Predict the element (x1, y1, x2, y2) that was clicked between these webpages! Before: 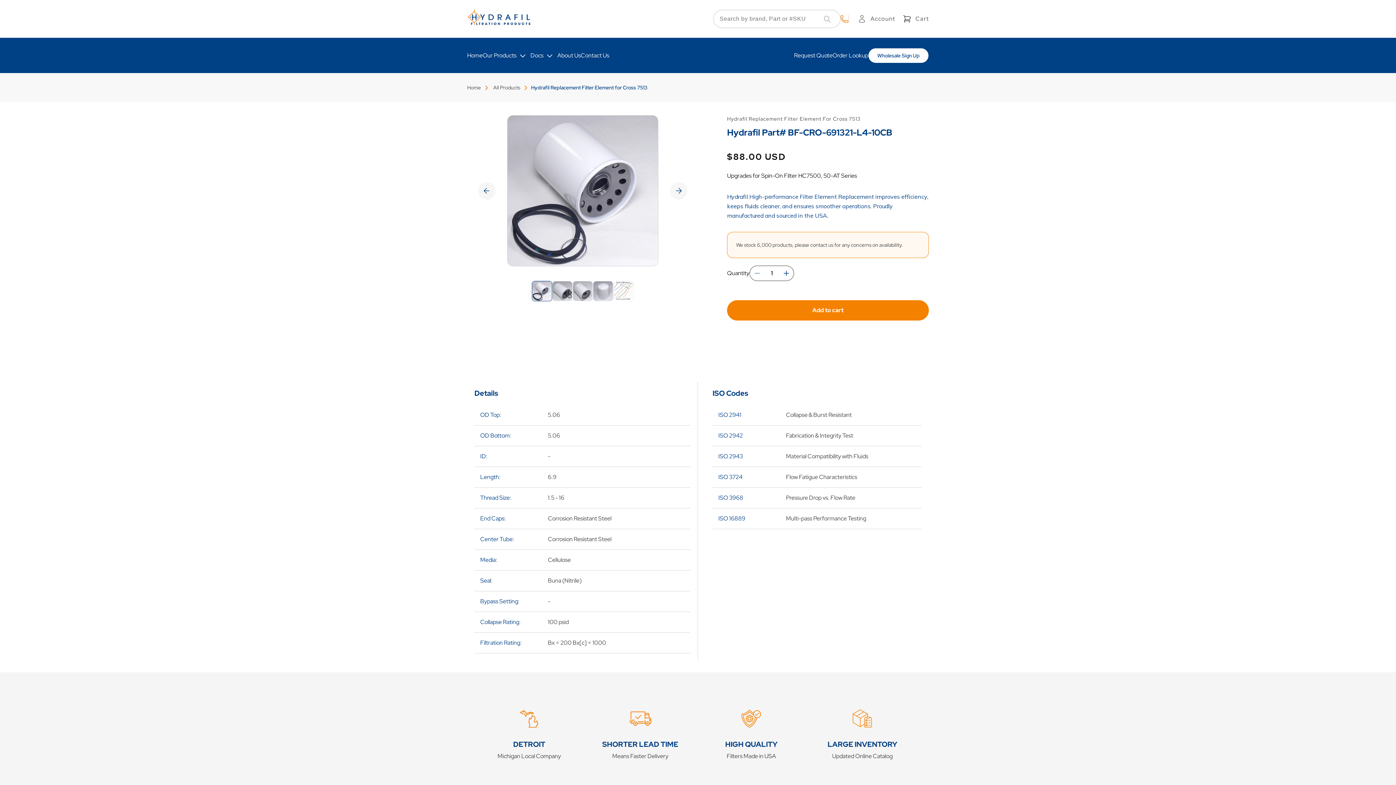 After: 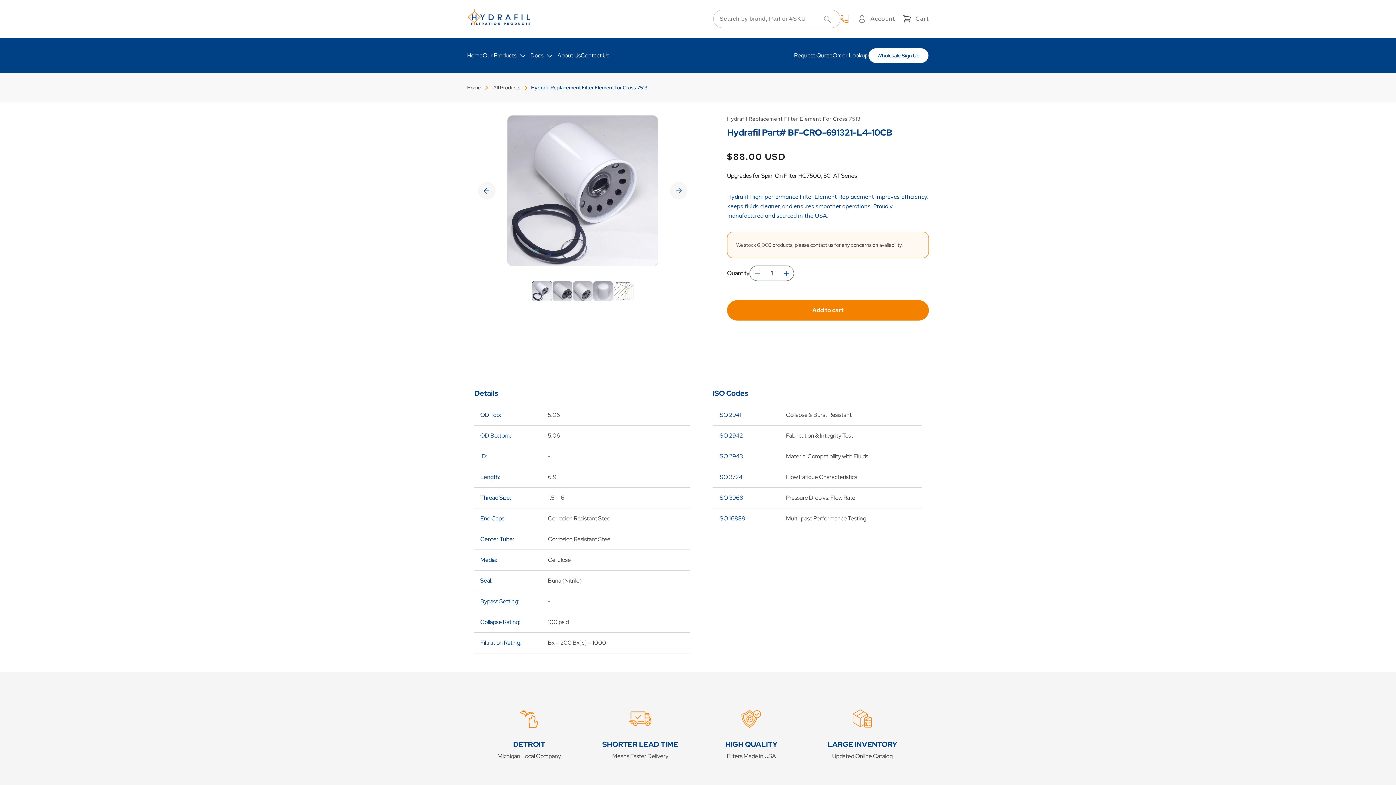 Action: bbox: (840, 16, 848, 24)